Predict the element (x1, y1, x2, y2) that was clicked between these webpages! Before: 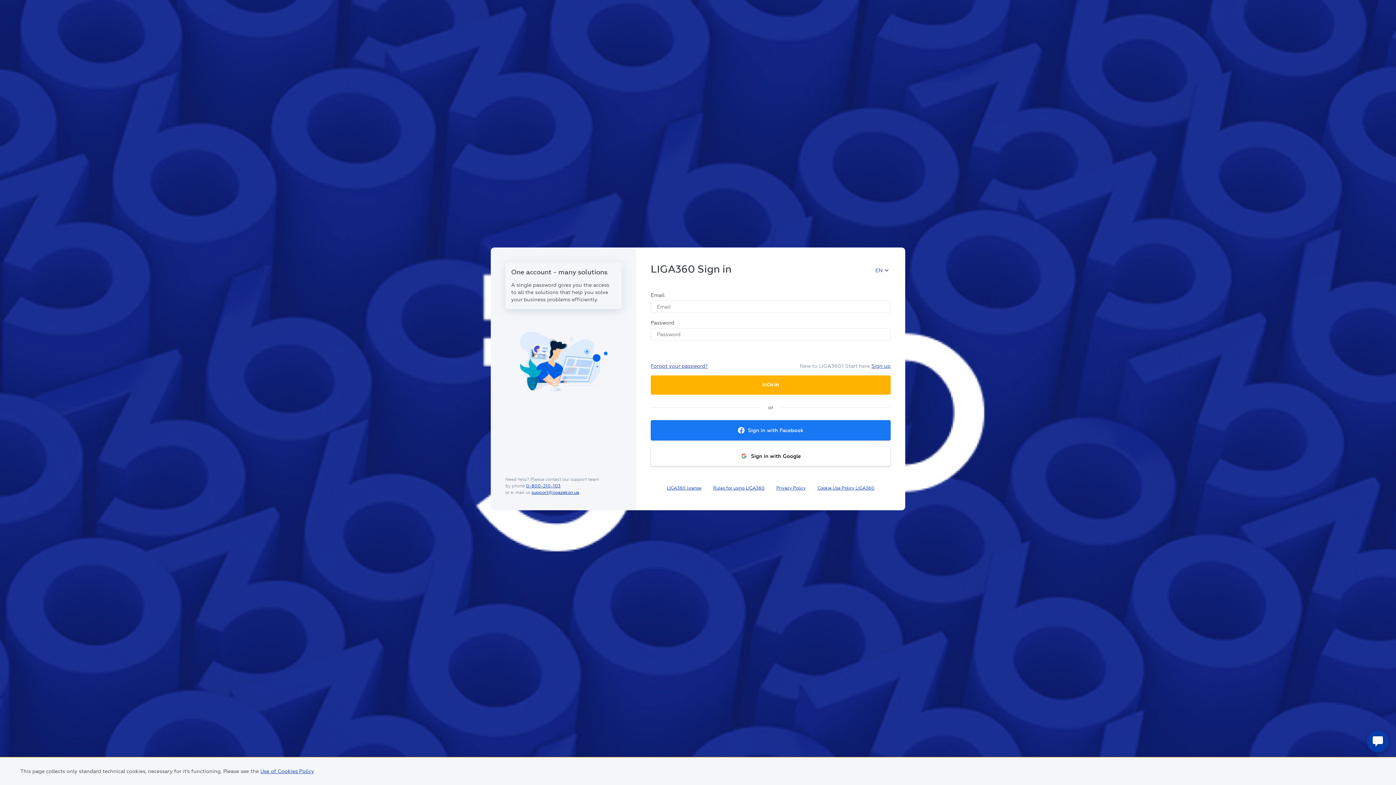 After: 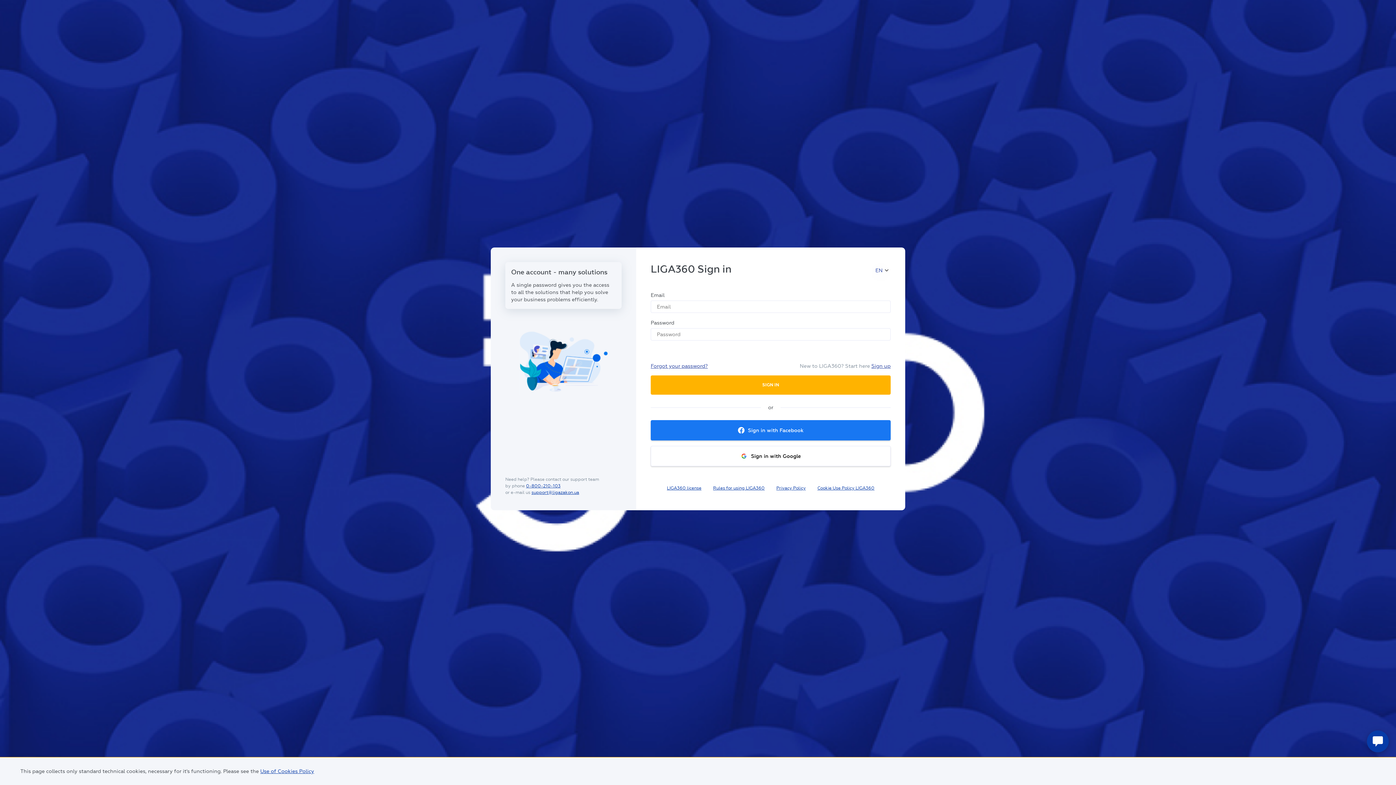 Action: bbox: (526, 483, 560, 488) label: 0-800-210-103